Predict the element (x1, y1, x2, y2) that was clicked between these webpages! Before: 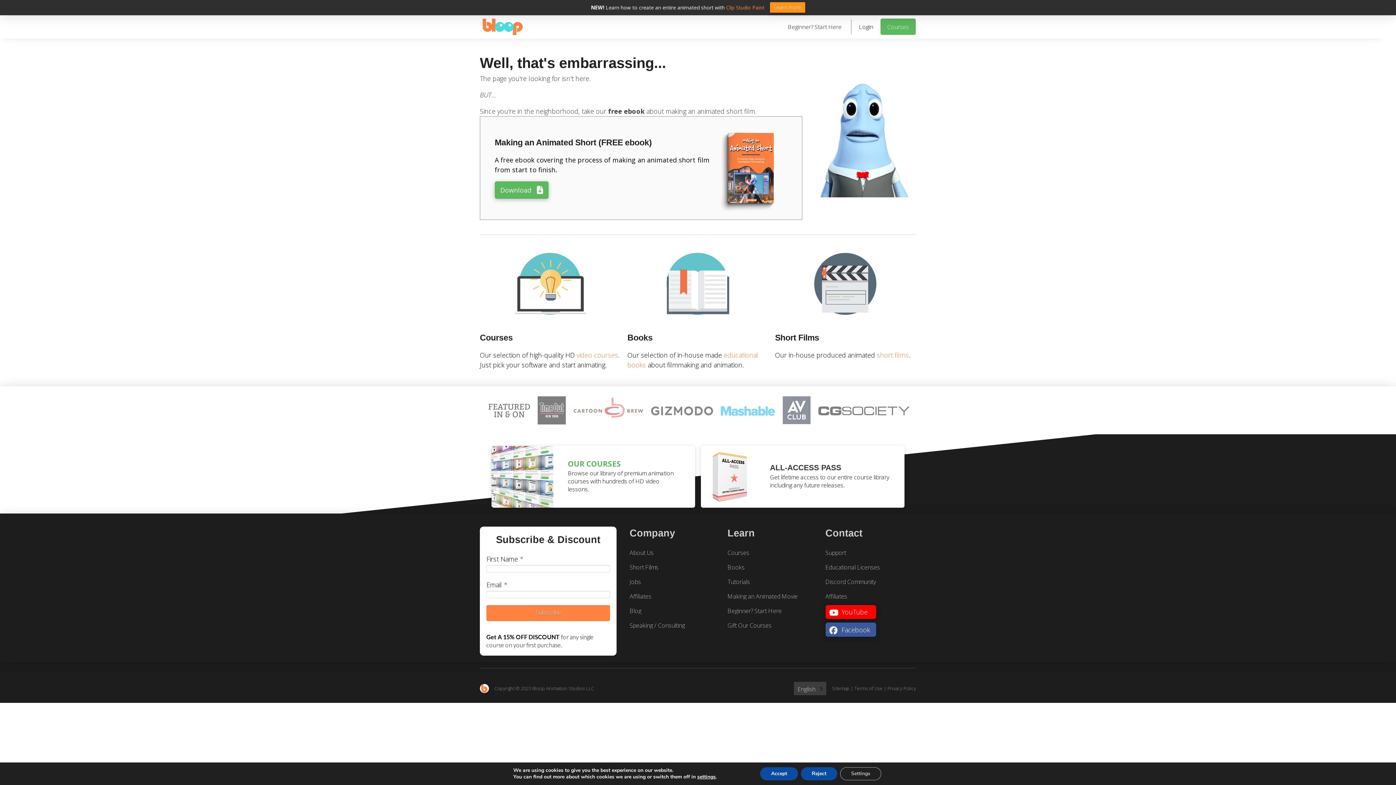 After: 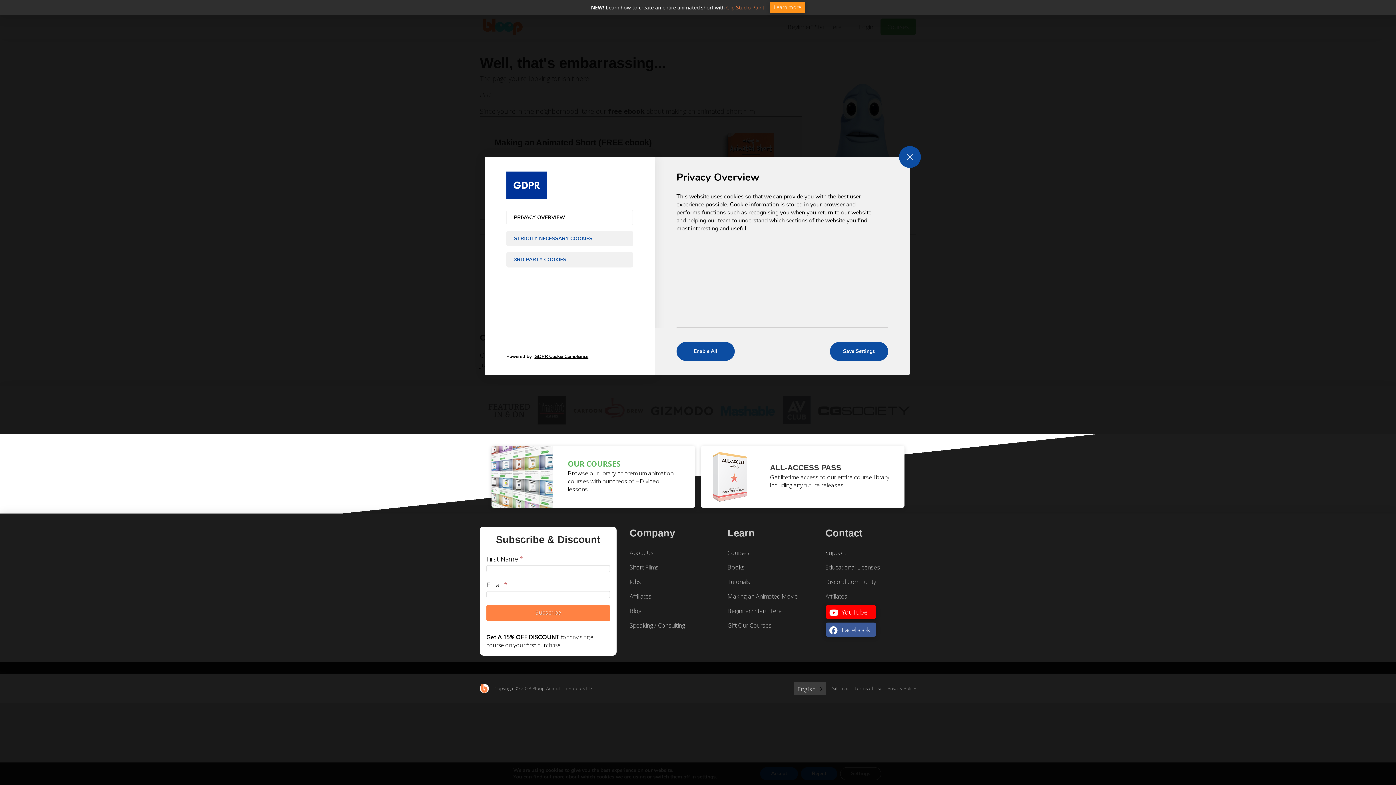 Action: label: settings bbox: (697, 774, 715, 780)